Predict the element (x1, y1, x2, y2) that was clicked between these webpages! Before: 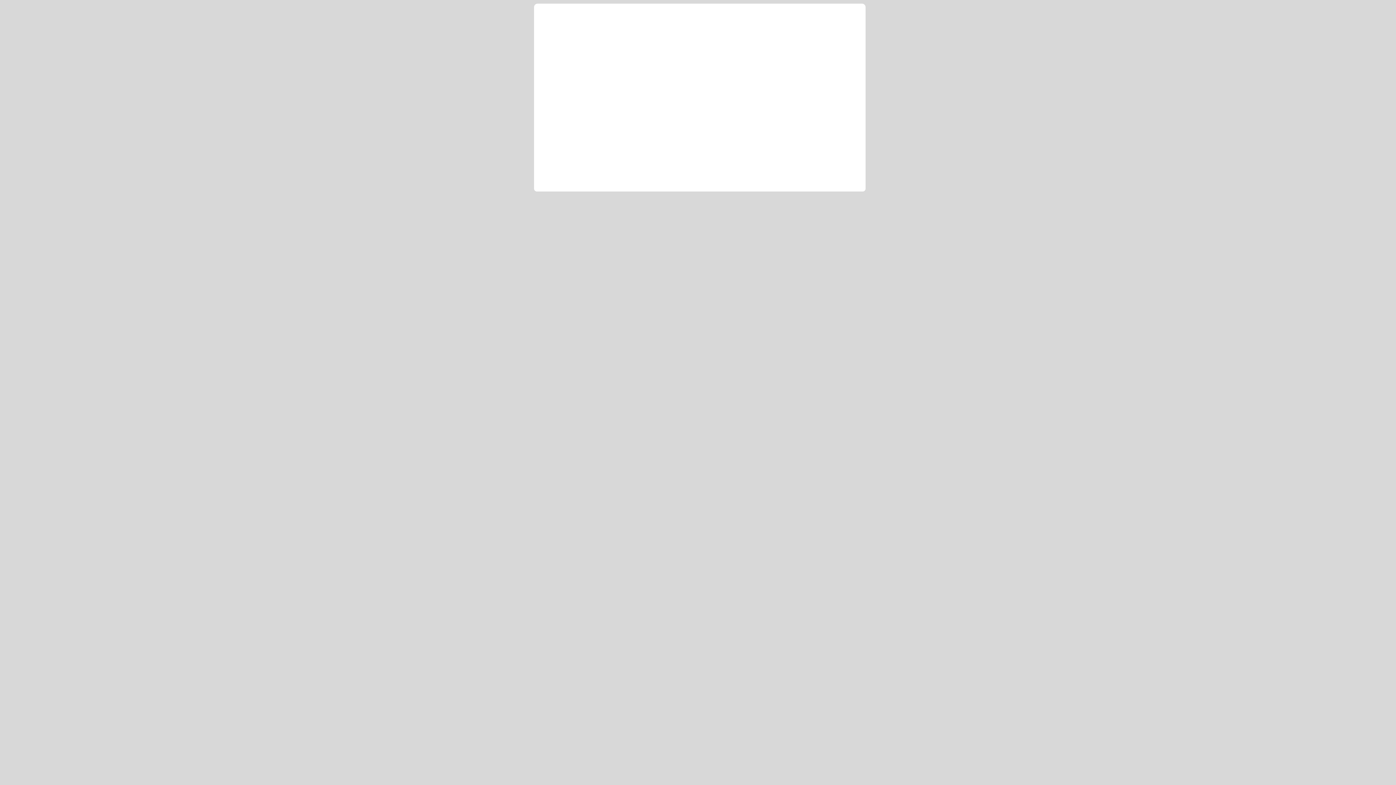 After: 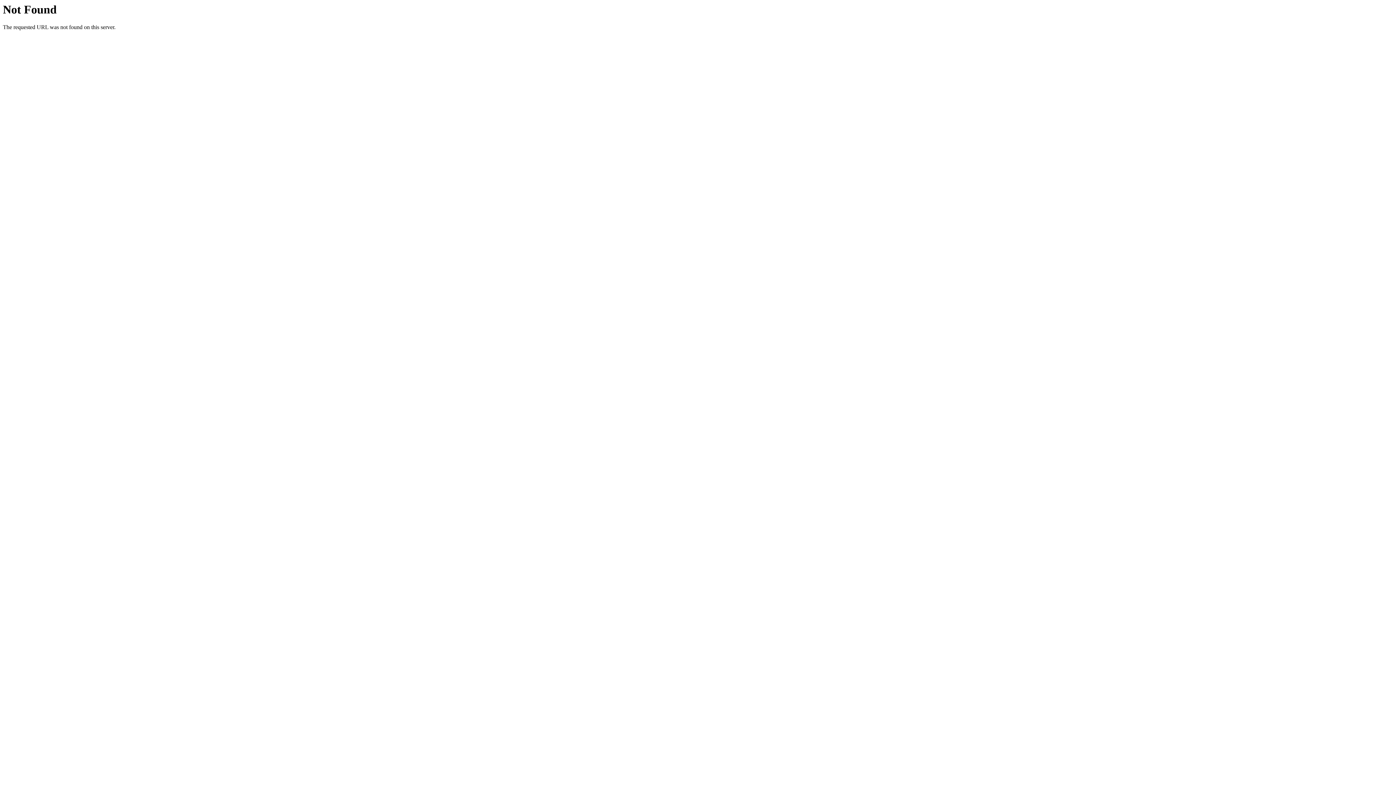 Action: bbox: (545, 7, 627, 28) label: NameBright.com - Next Generation Domain Registration